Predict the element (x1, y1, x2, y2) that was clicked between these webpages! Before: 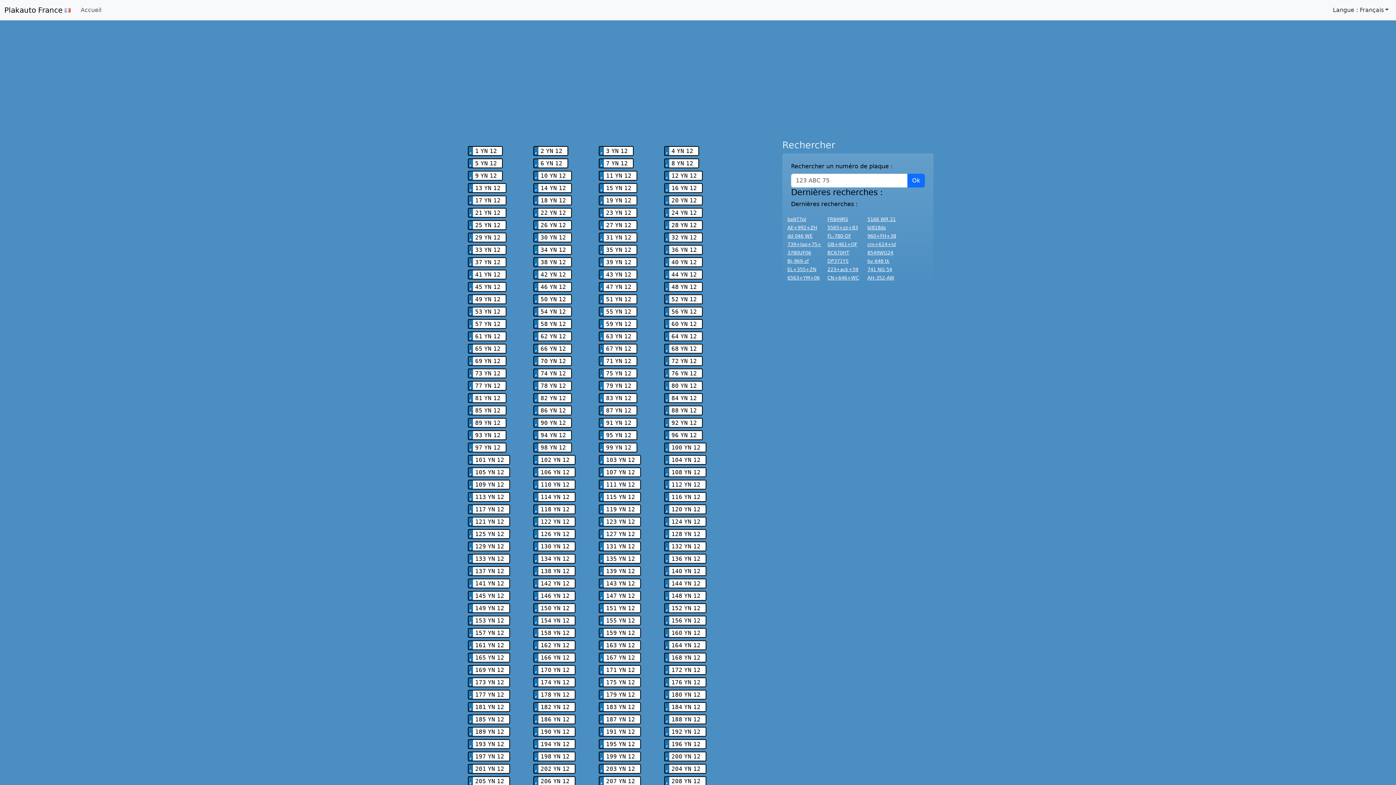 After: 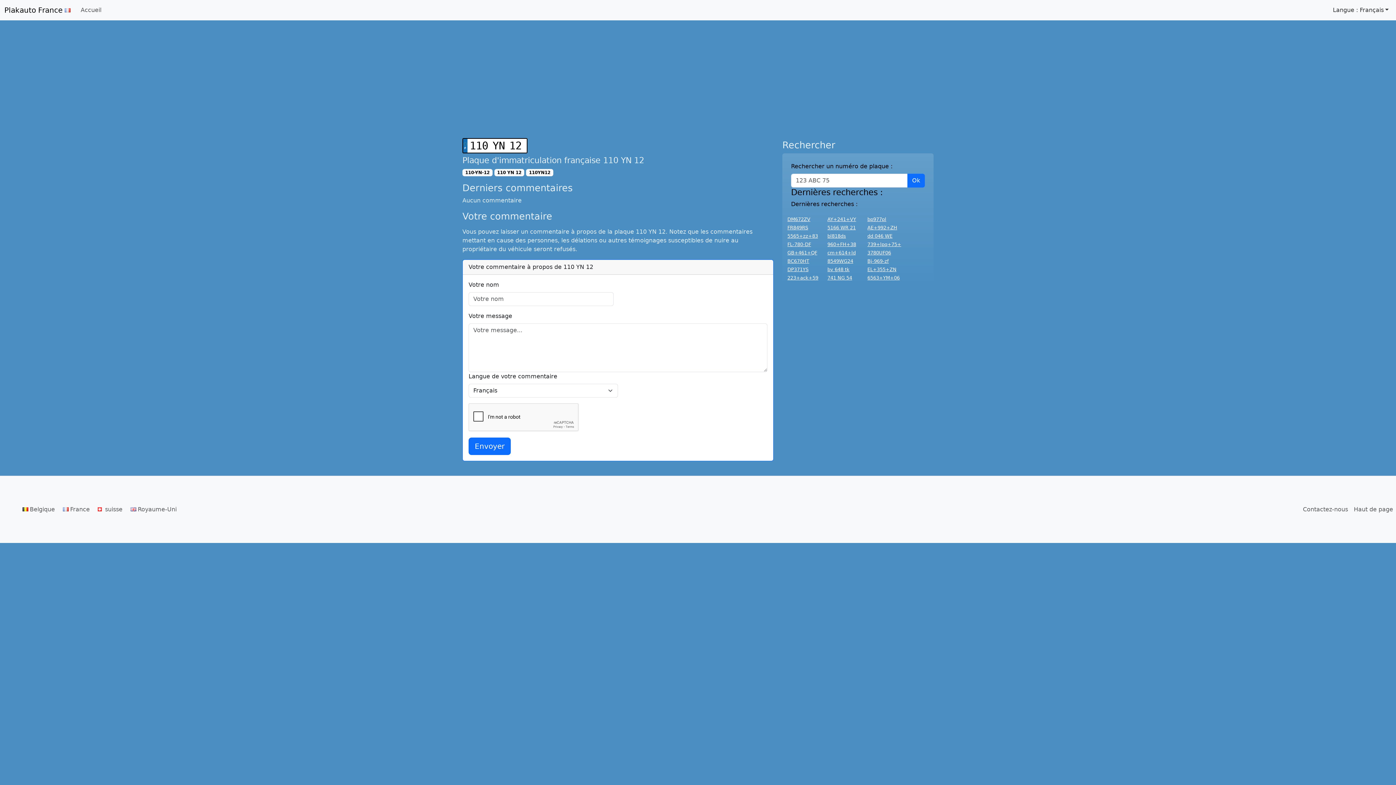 Action: label: 110 YN 12 bbox: (533, 480, 575, 489)